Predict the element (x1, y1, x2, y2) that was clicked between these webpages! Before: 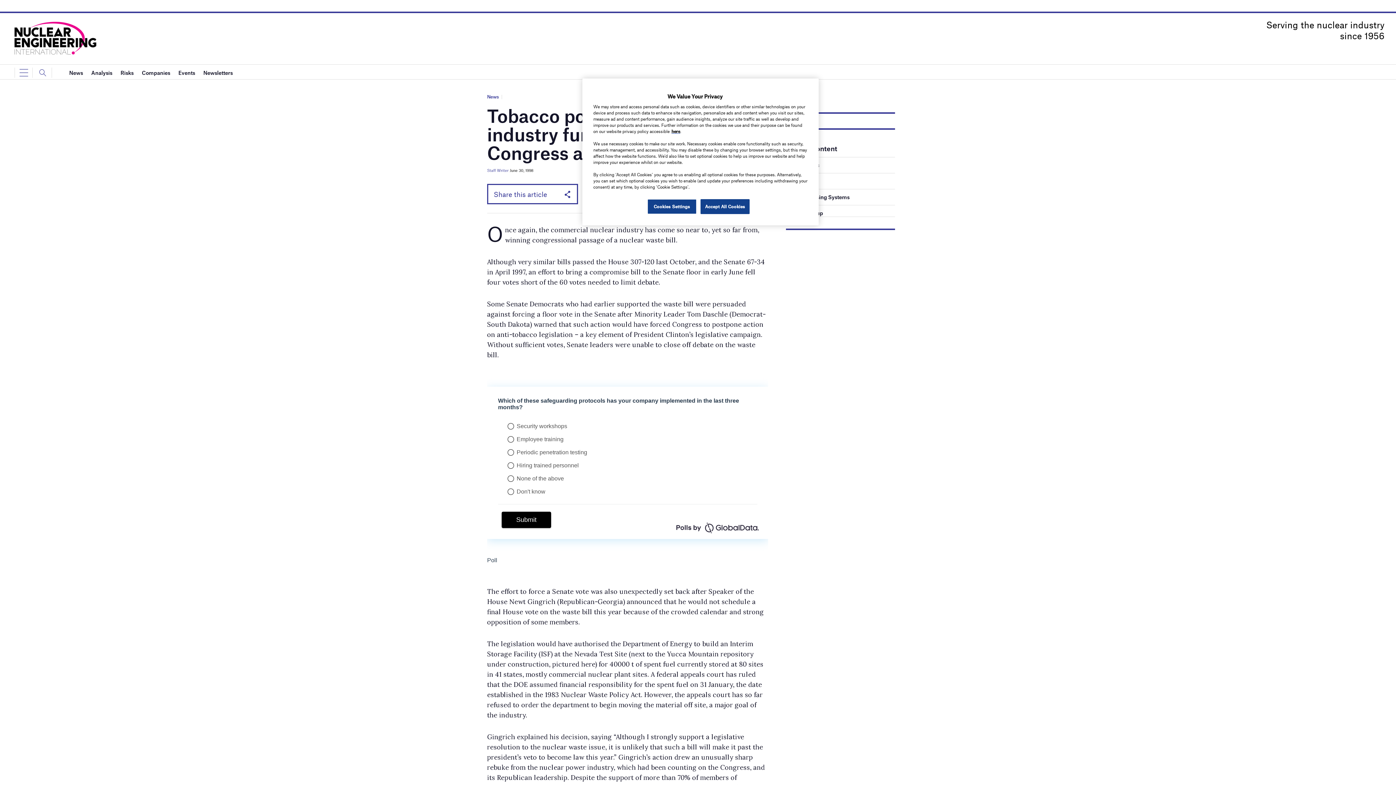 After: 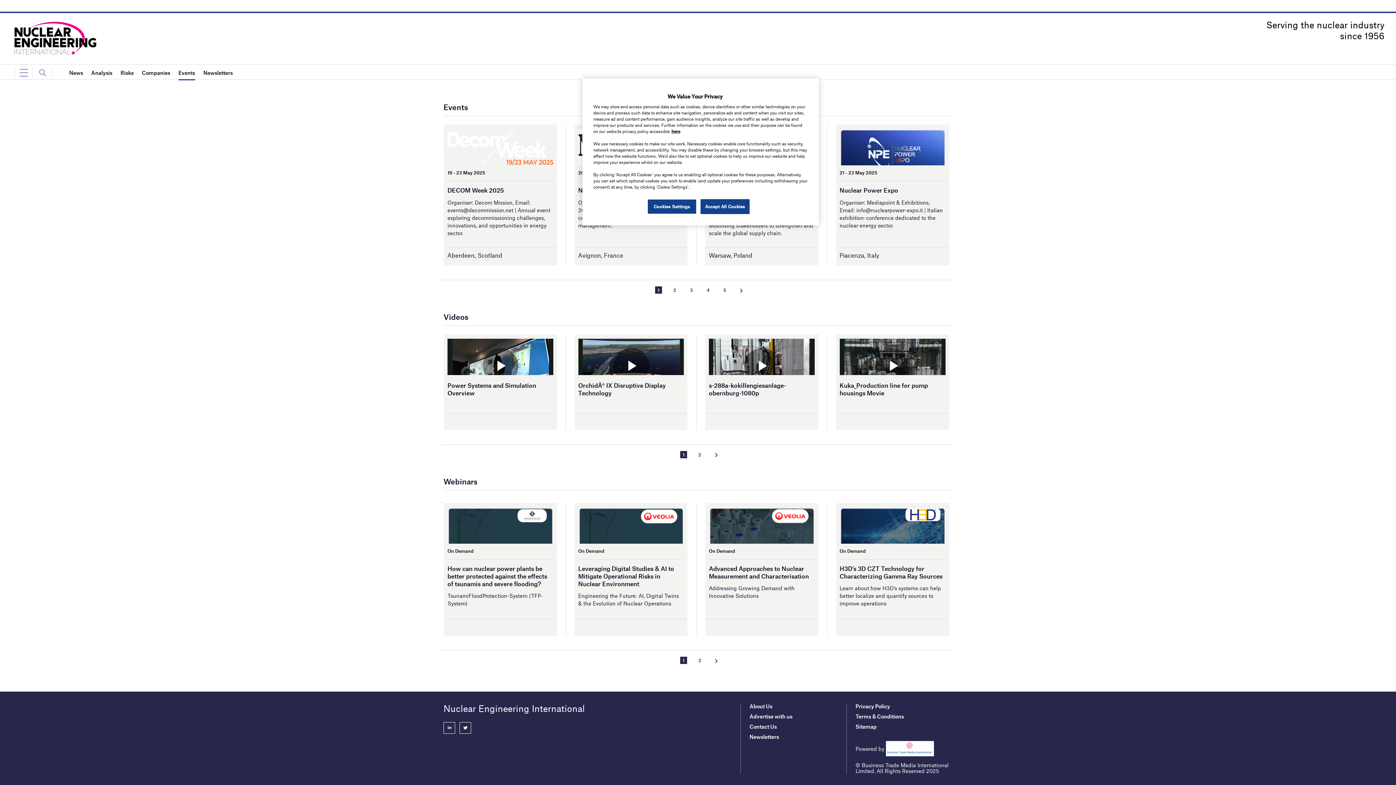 Action: label: Events bbox: (178, 65, 195, 80)